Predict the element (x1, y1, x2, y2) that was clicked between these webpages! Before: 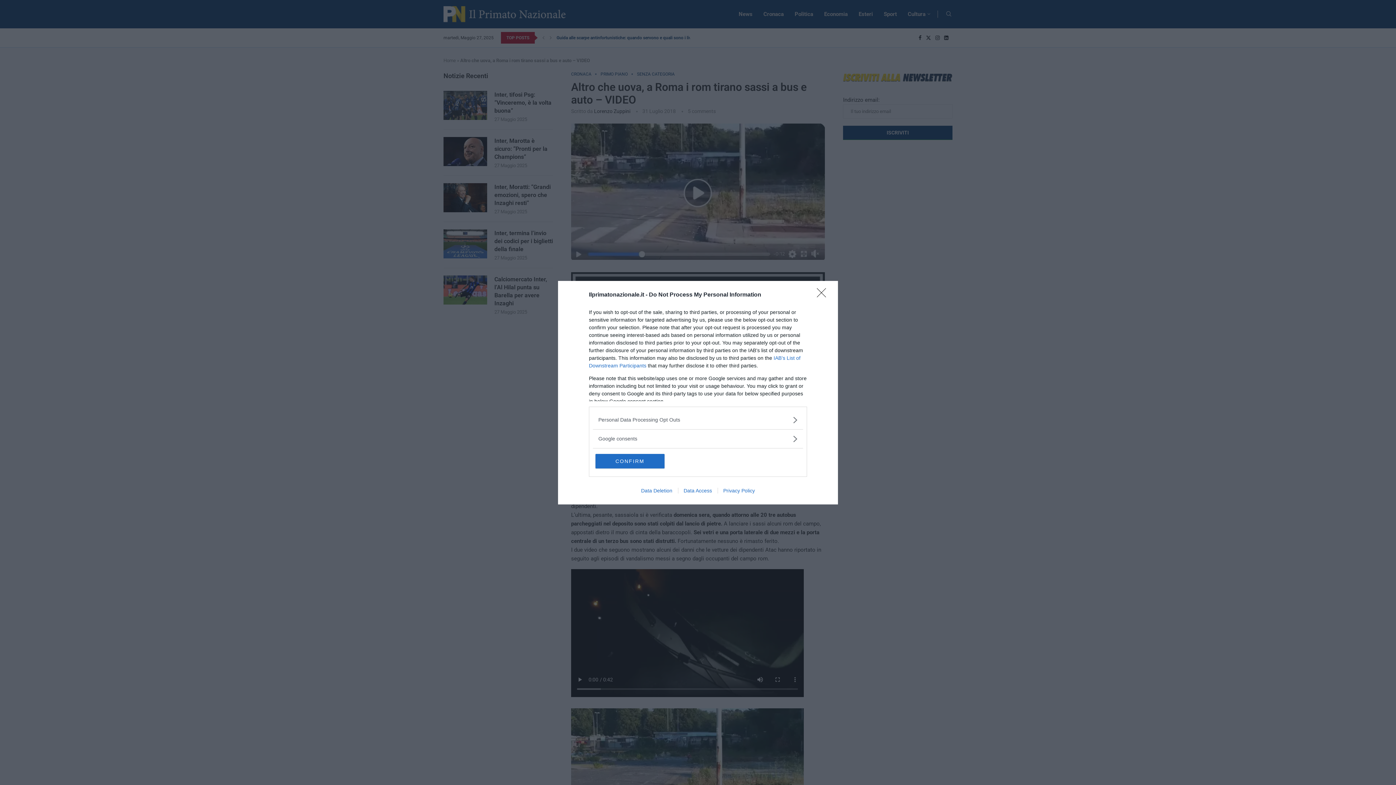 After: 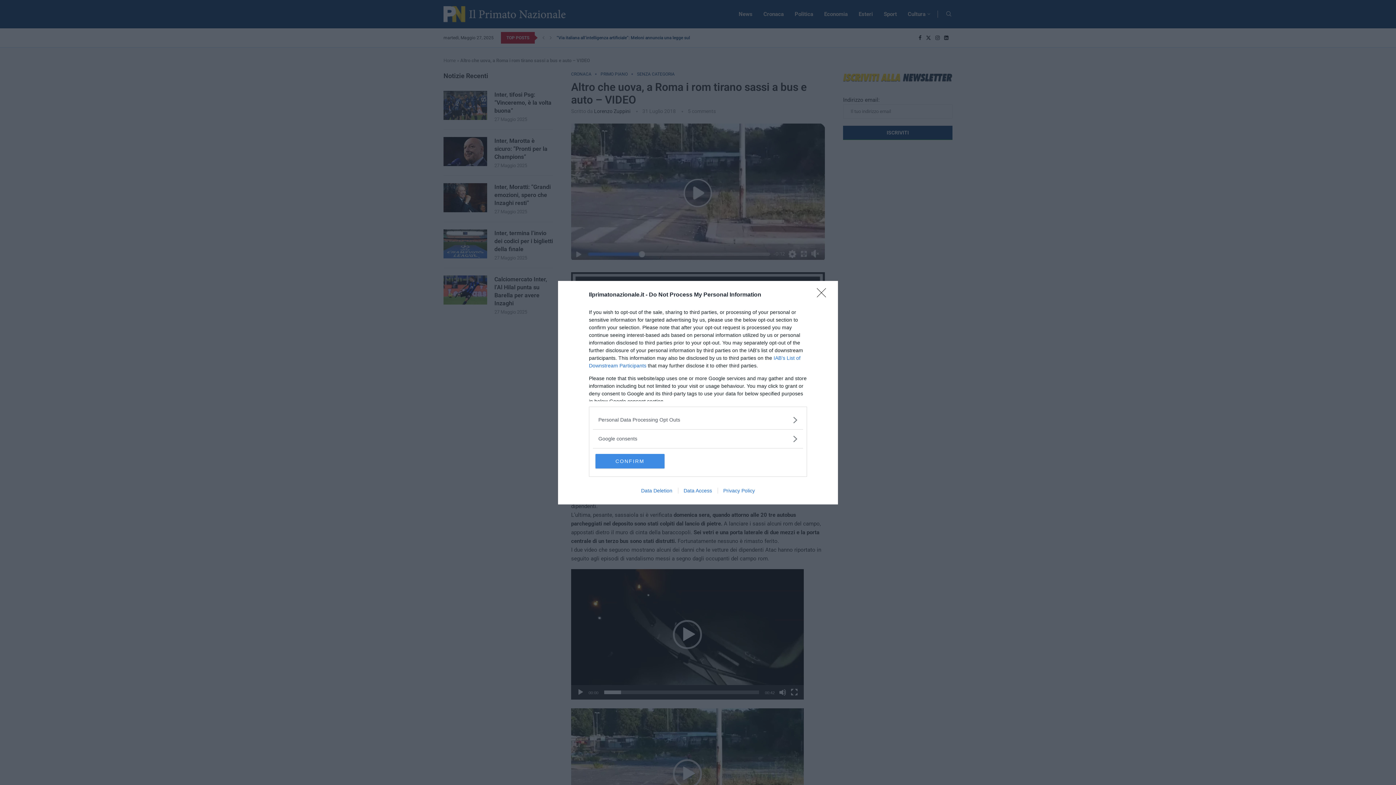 Action: label: CONFIRM bbox: (595, 454, 664, 468)